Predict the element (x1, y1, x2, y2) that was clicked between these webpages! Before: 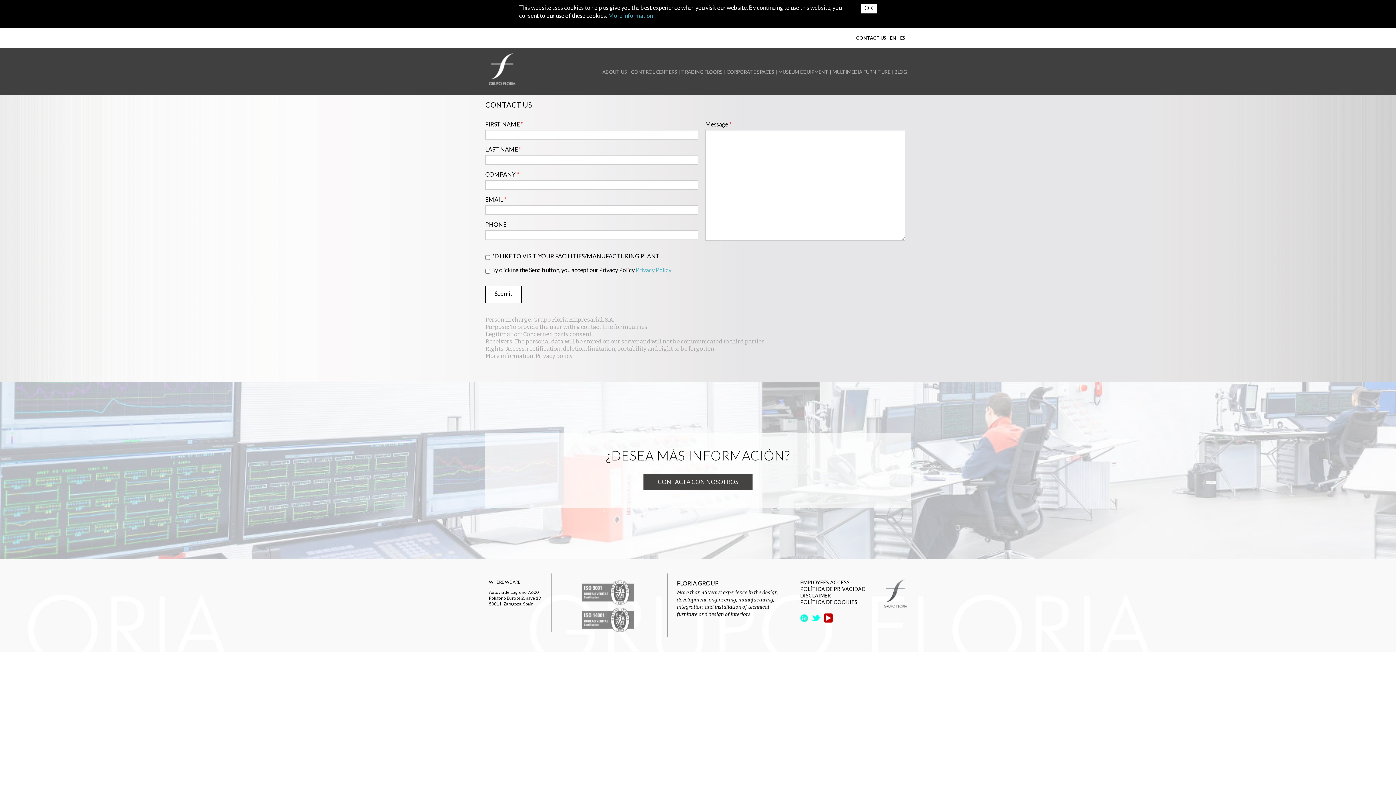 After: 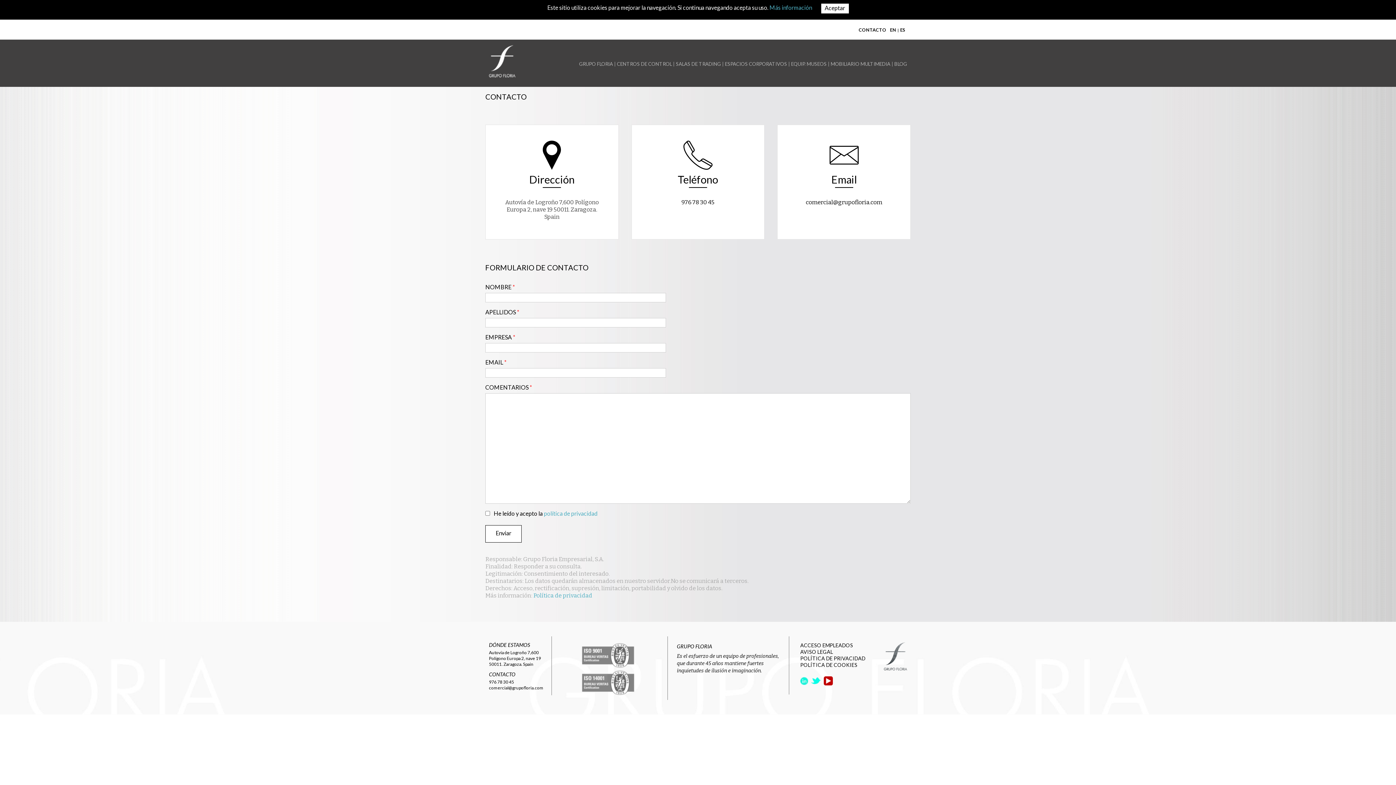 Action: bbox: (643, 474, 752, 490) label: CONTACTA CON NOSOTROS